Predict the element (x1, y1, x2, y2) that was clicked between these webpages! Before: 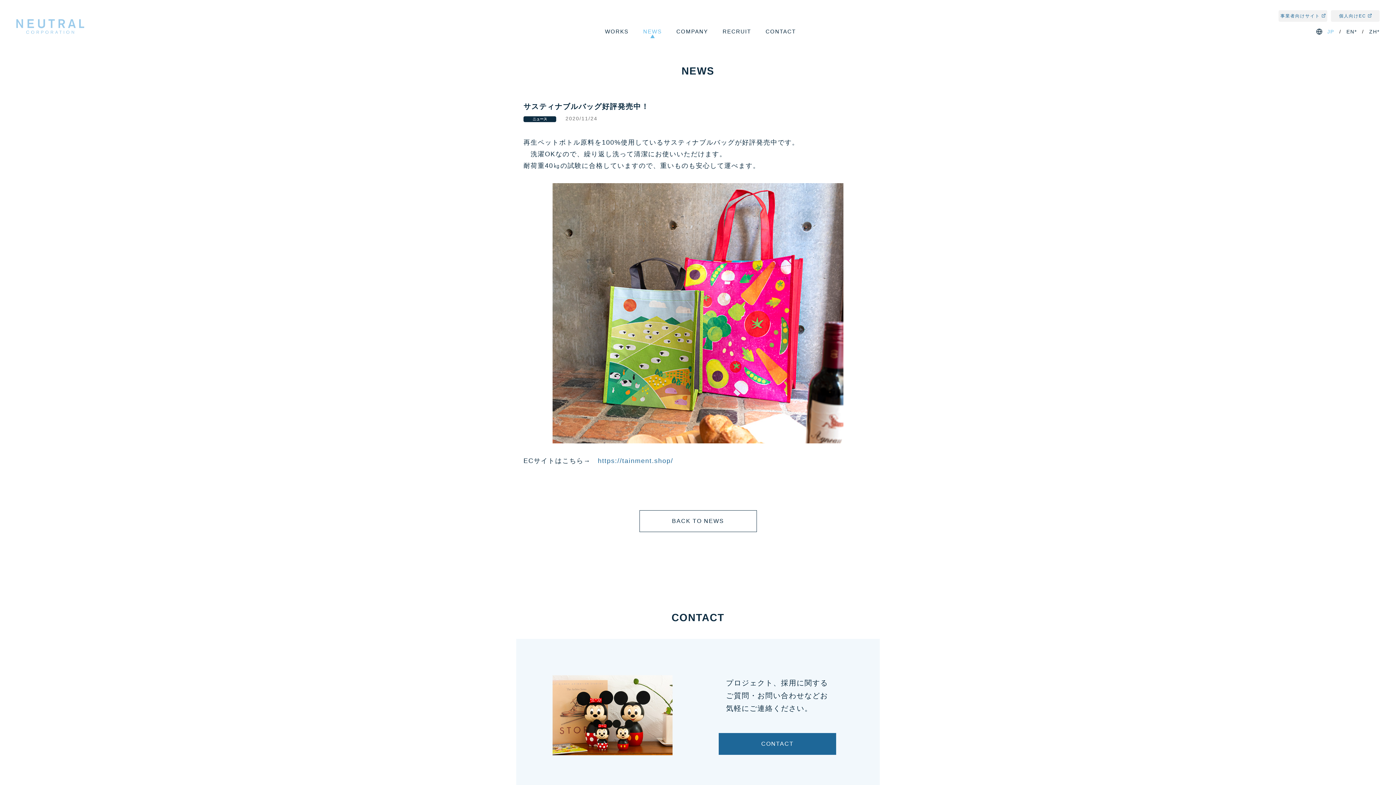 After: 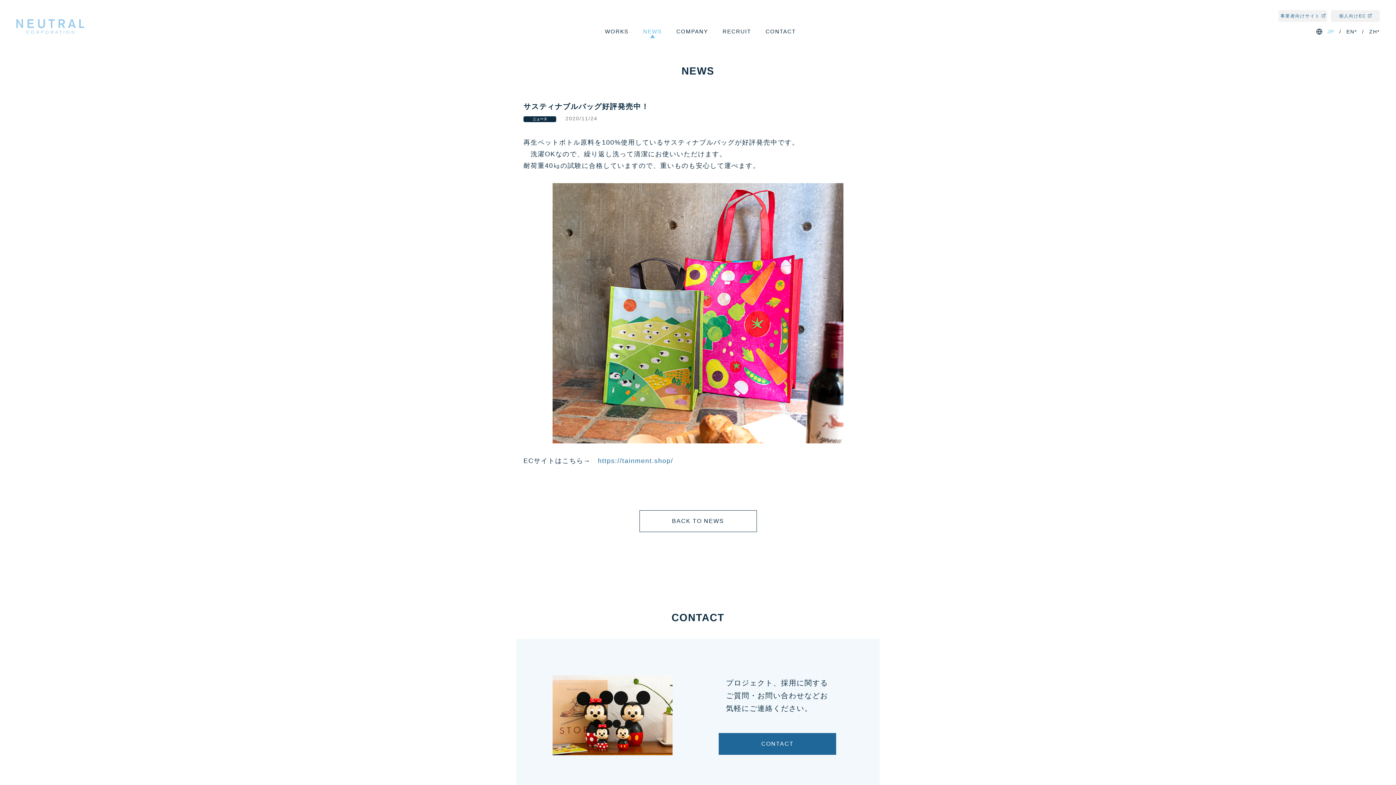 Action: bbox: (598, 457, 673, 464) label: https://tainment.shop/